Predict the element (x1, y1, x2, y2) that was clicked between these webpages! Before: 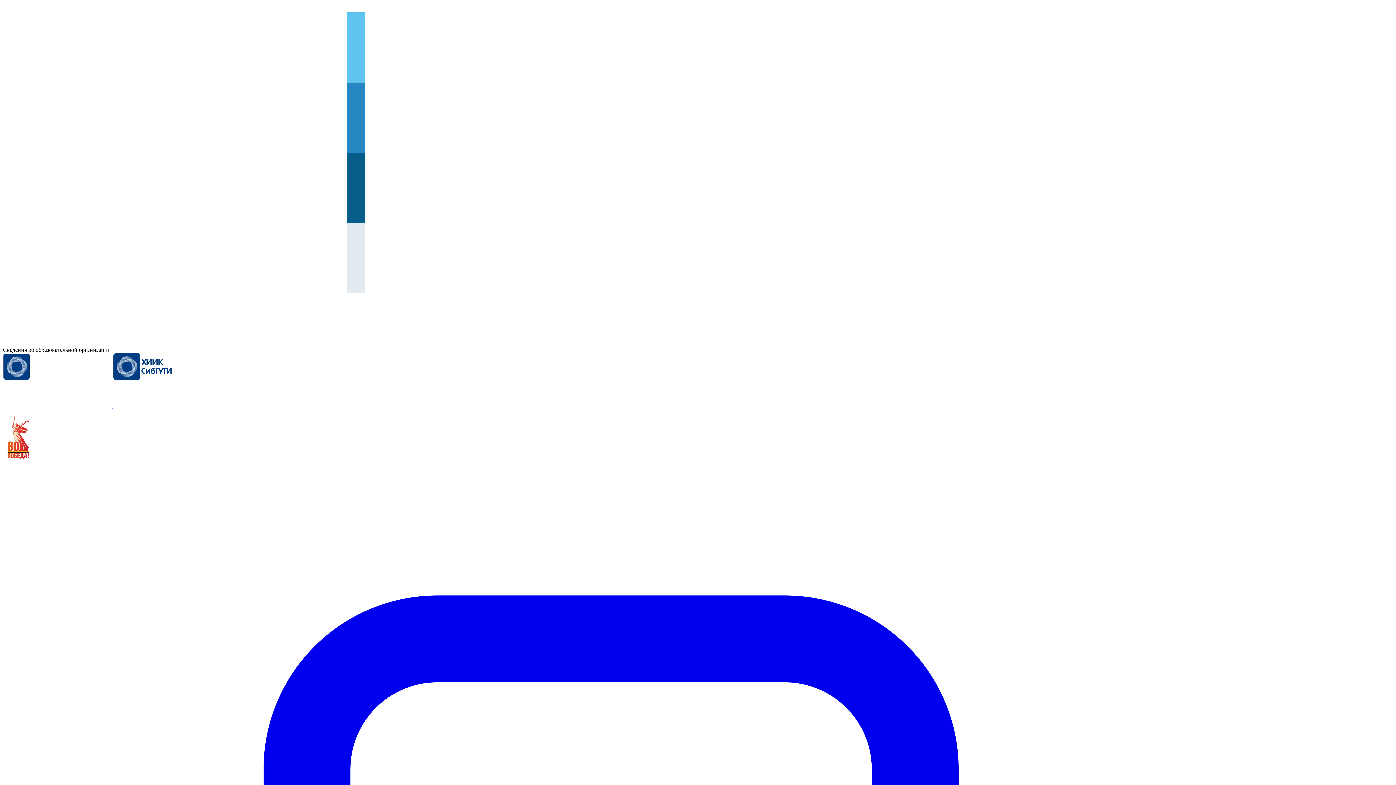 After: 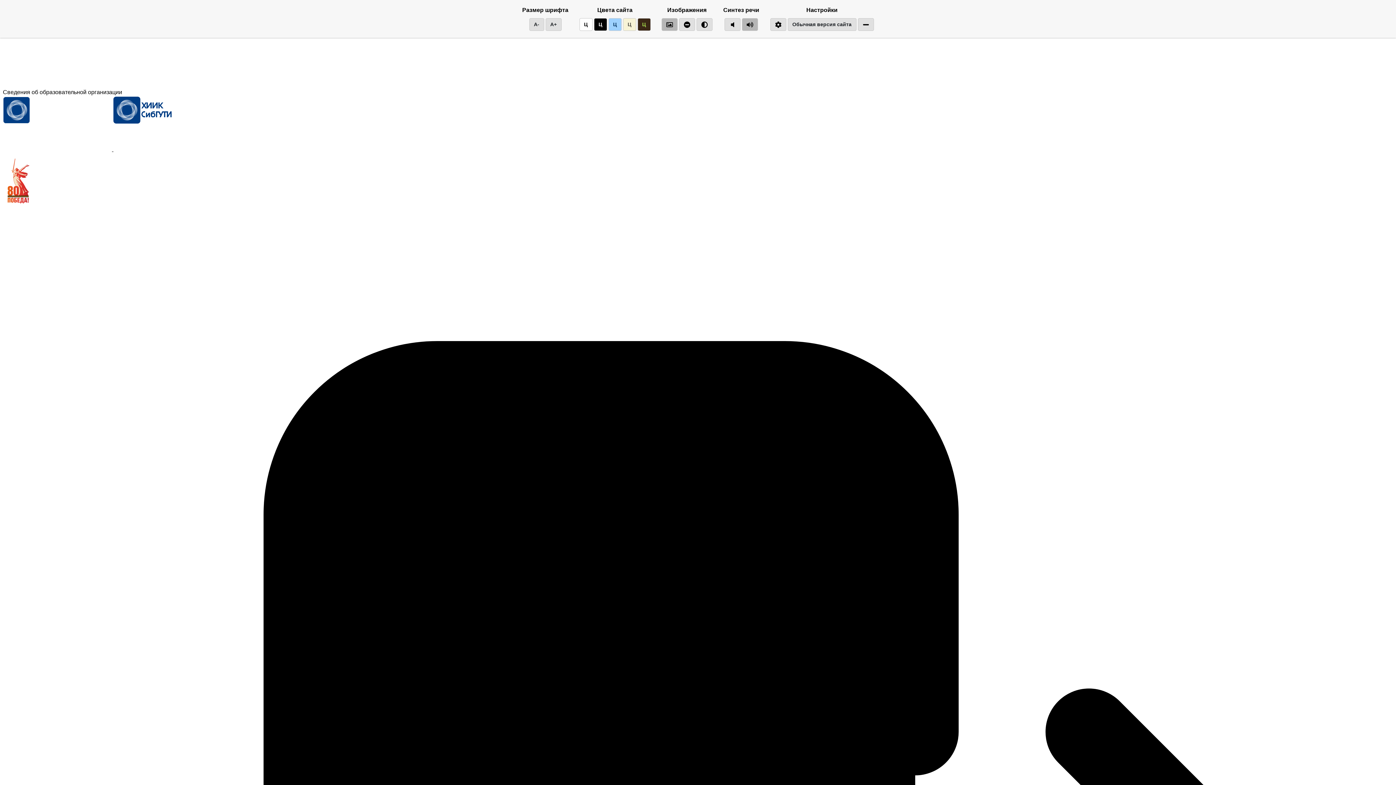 Action: label:   bbox: (2, 290, 1393, 296)